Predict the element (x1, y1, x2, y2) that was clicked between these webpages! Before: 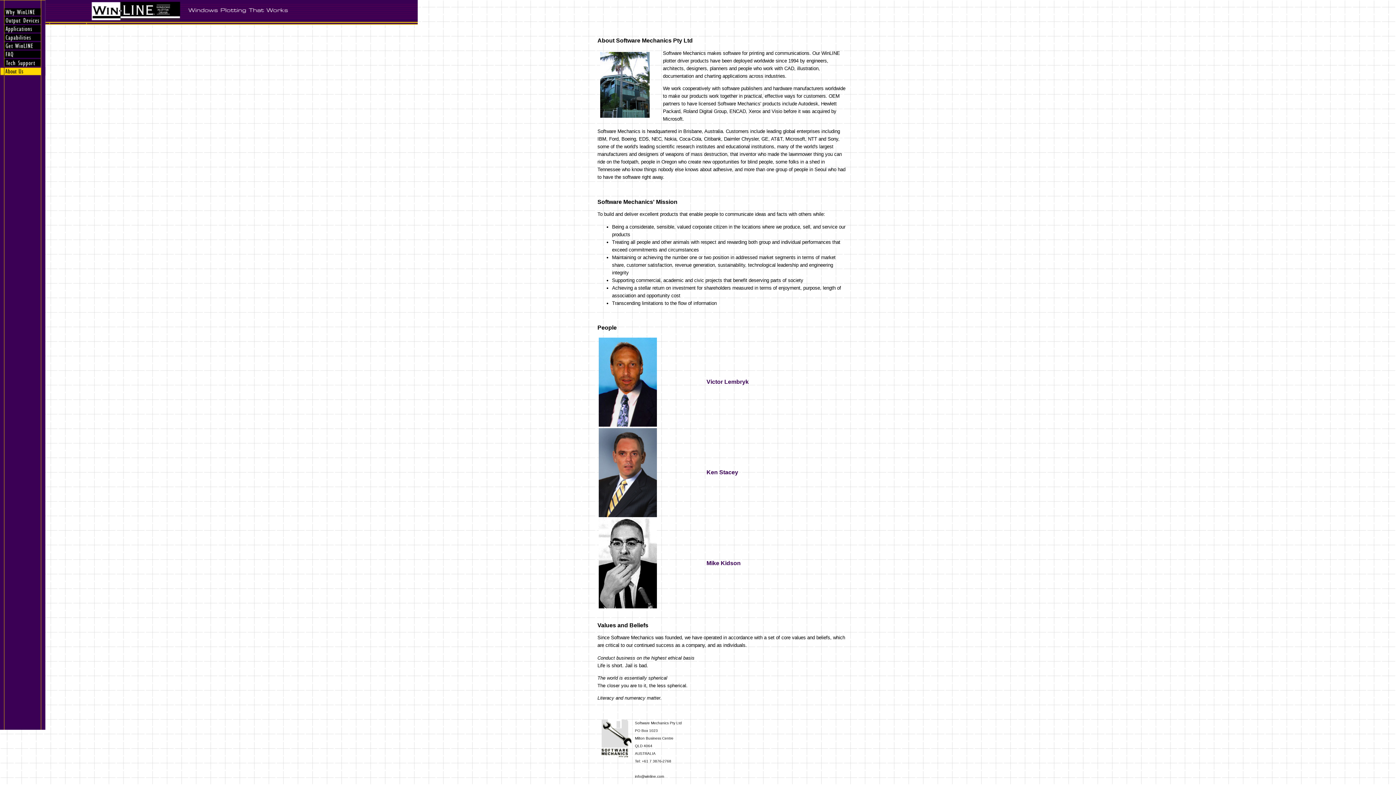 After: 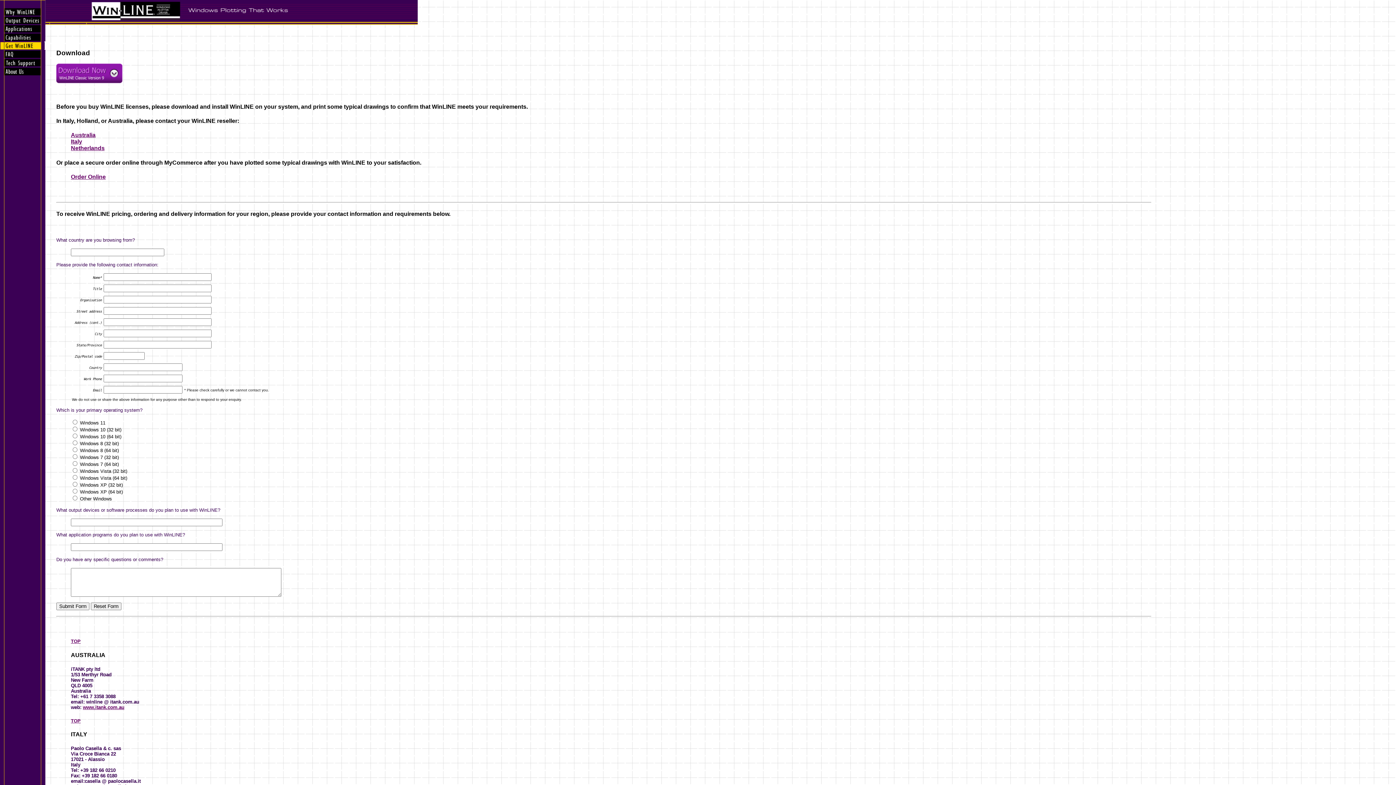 Action: bbox: (0, 44, 45, 50)